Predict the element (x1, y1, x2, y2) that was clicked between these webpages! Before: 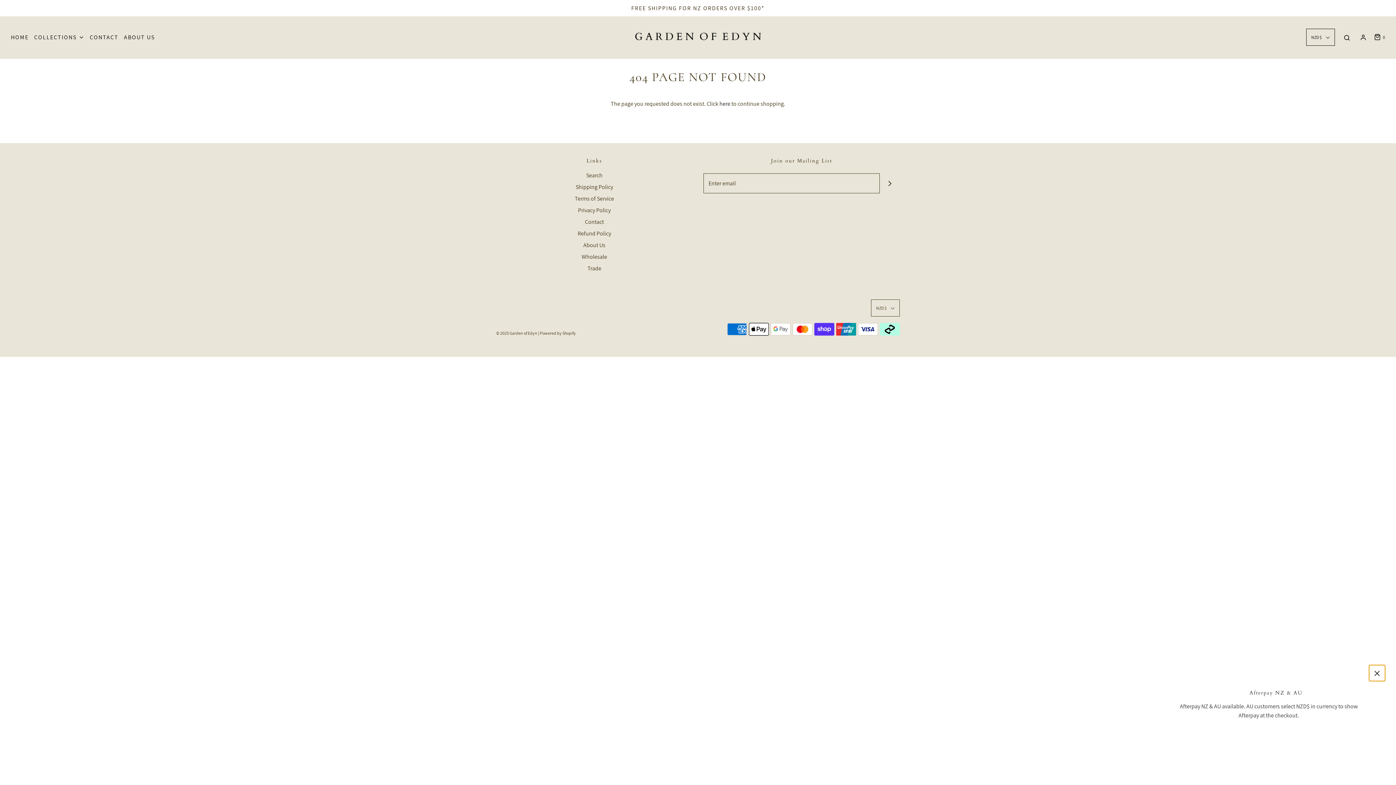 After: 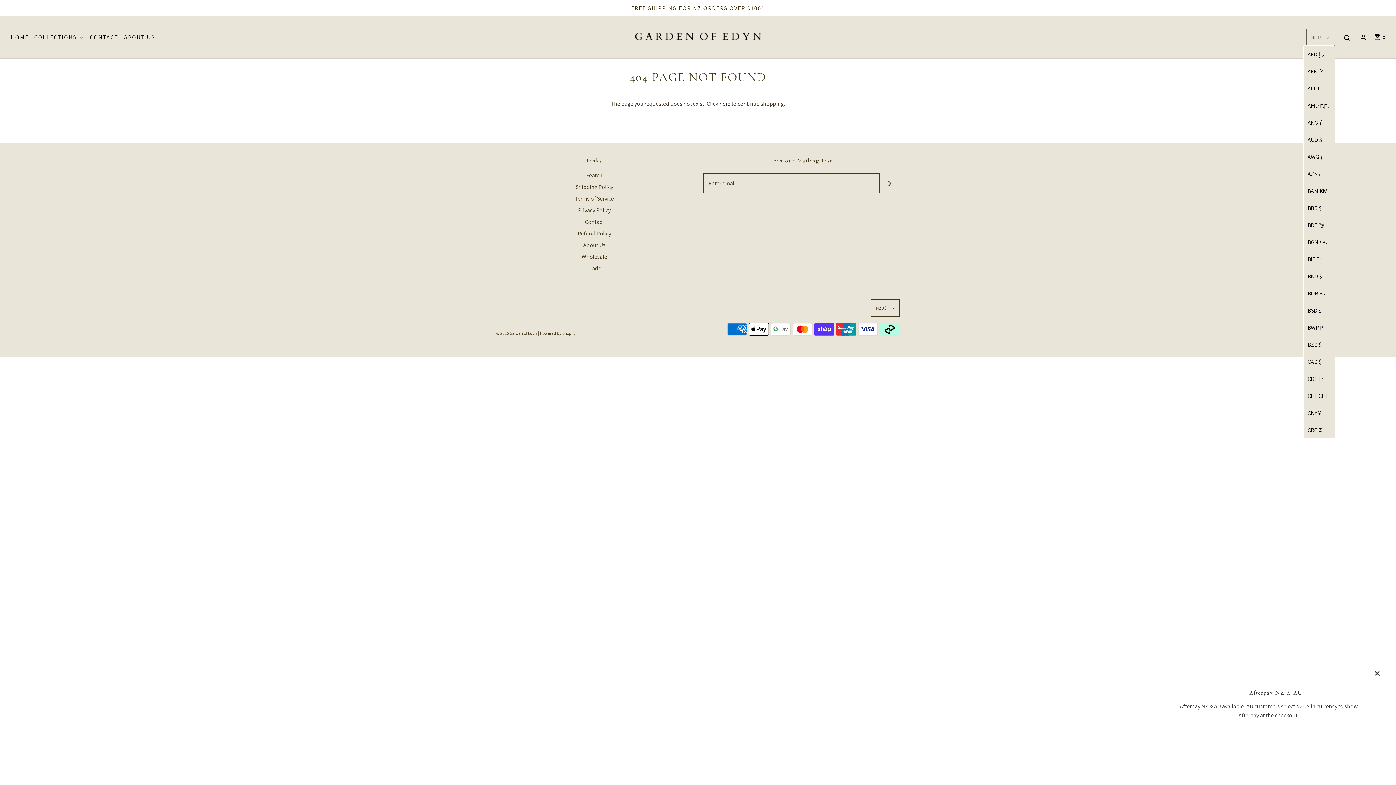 Action: bbox: (1306, 28, 1335, 45) label: NZD $